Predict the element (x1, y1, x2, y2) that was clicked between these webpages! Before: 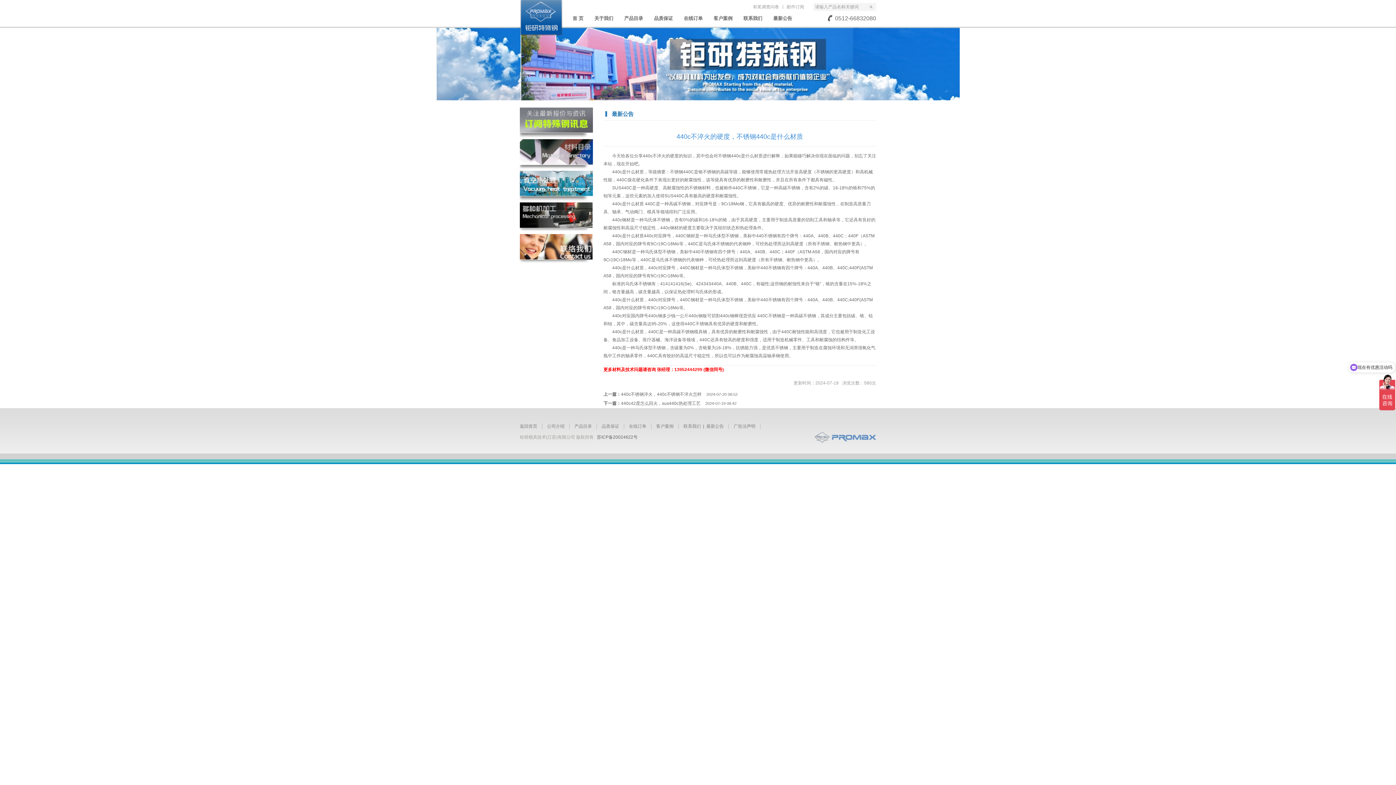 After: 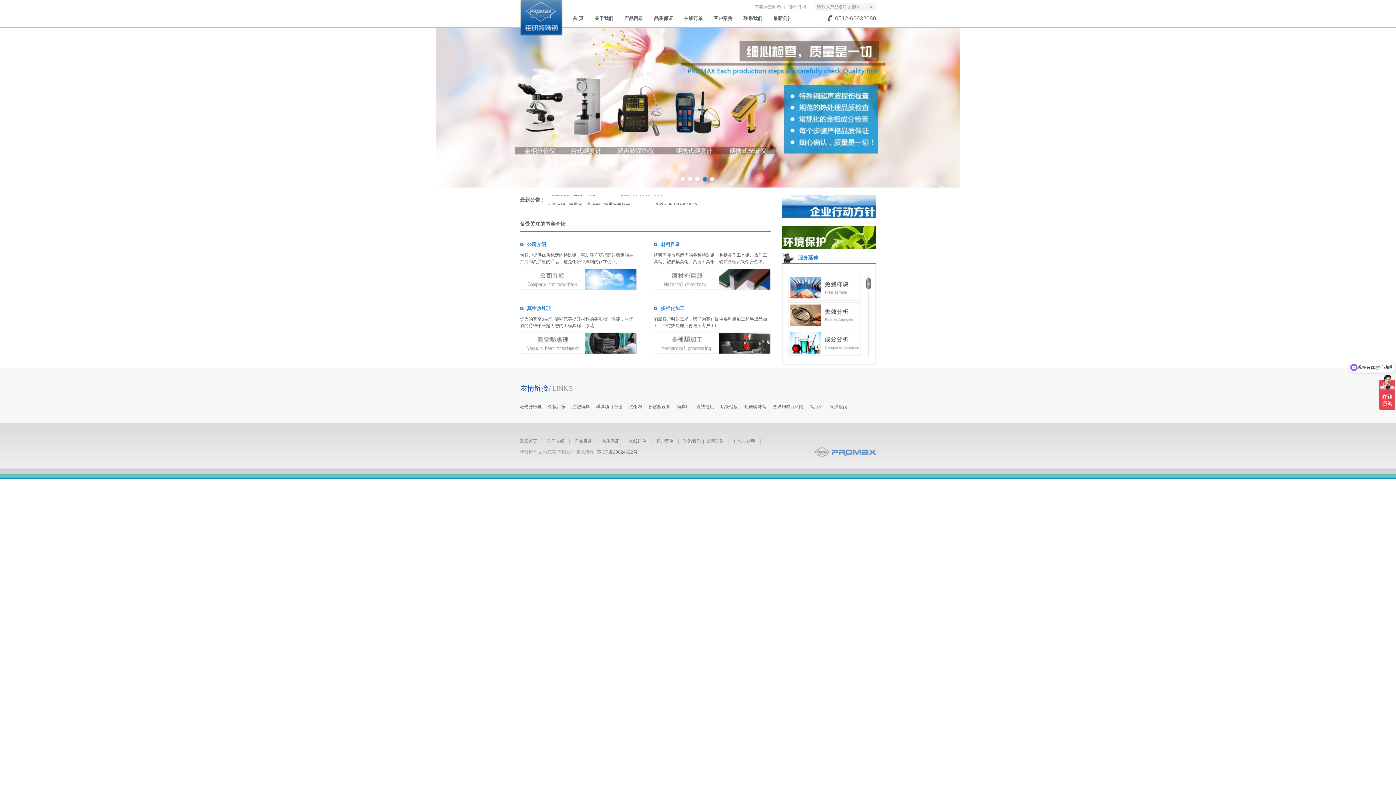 Action: label: 首 页 bbox: (567, 13, 589, 22)